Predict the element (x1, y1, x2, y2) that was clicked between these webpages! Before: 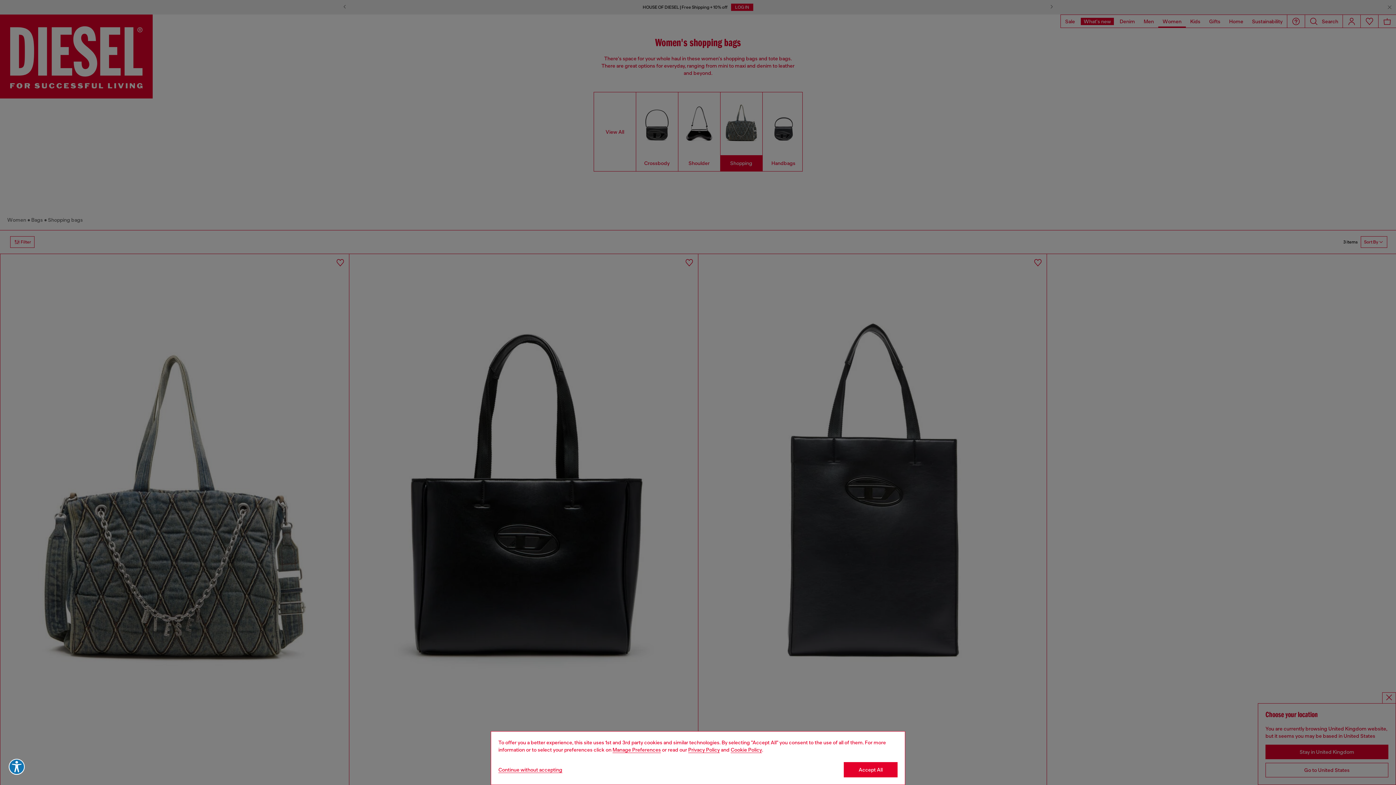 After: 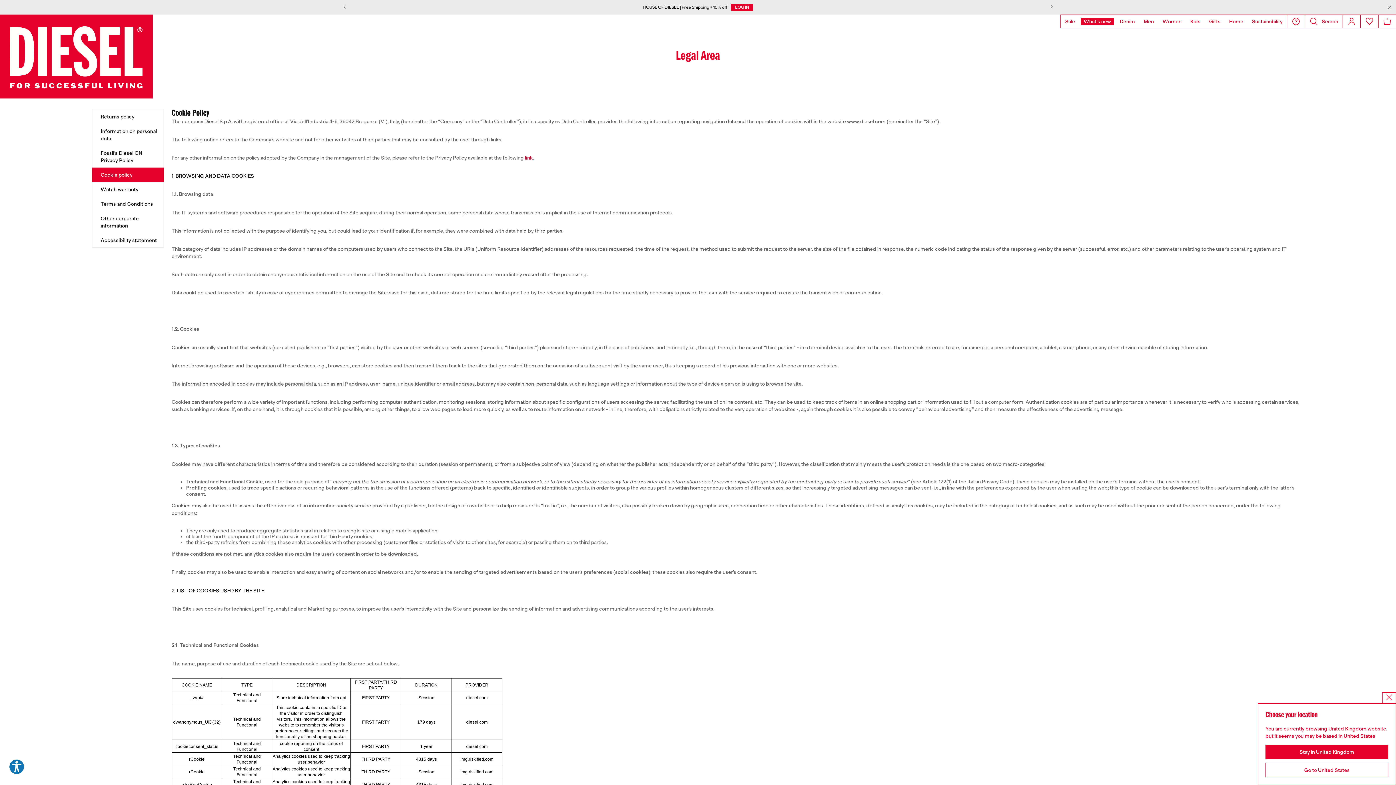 Action: bbox: (730, 747, 762, 753) label: Cookie Policy